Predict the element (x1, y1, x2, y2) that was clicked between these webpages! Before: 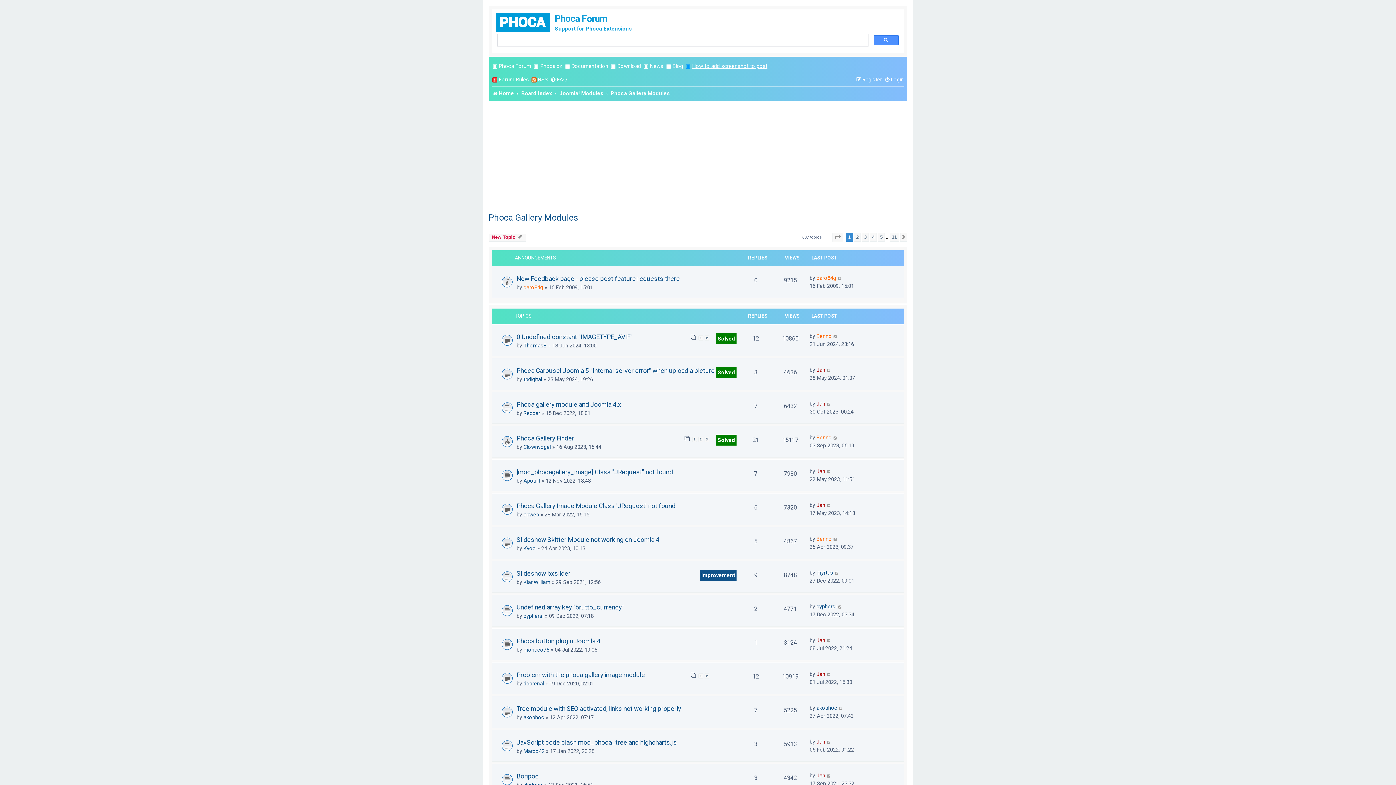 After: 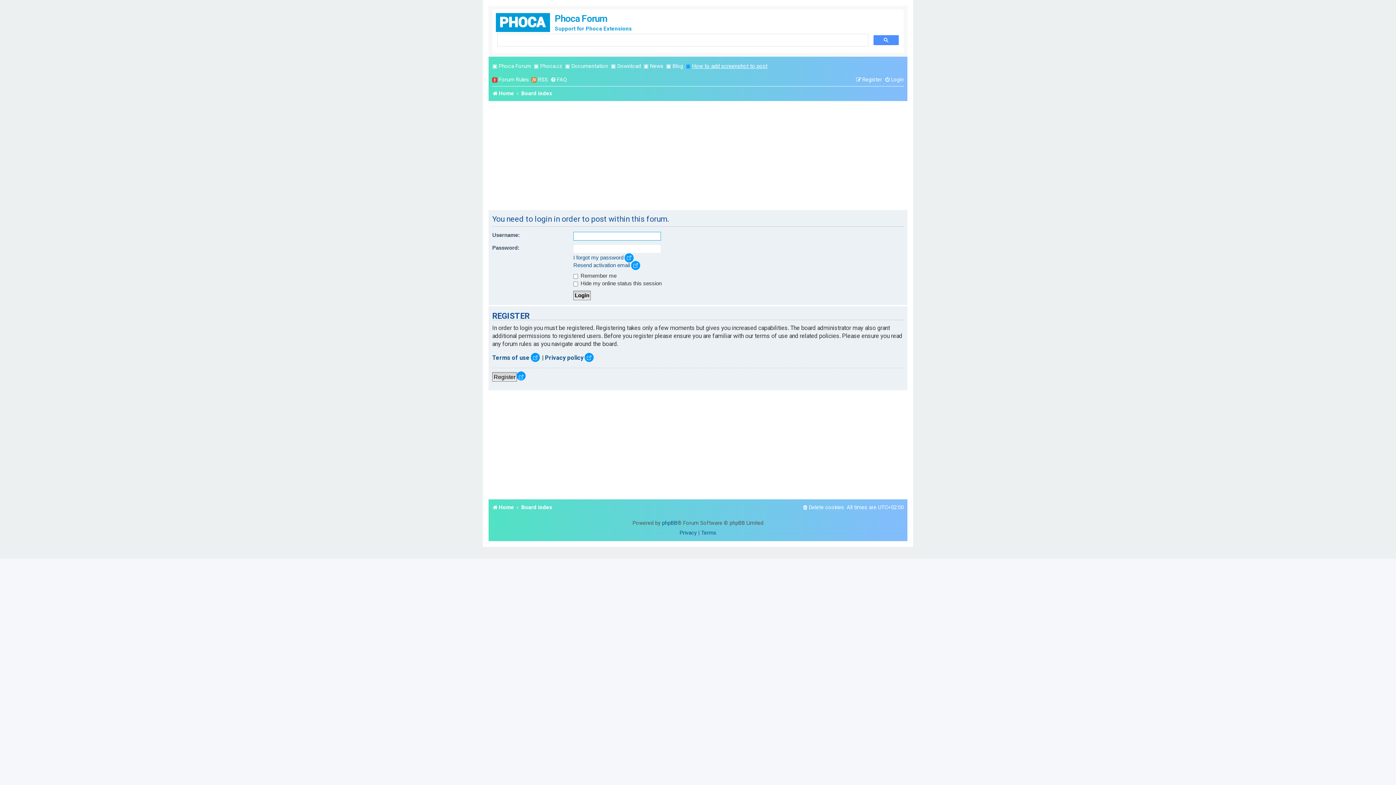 Action: bbox: (488, 233, 526, 241) label: New Topic 